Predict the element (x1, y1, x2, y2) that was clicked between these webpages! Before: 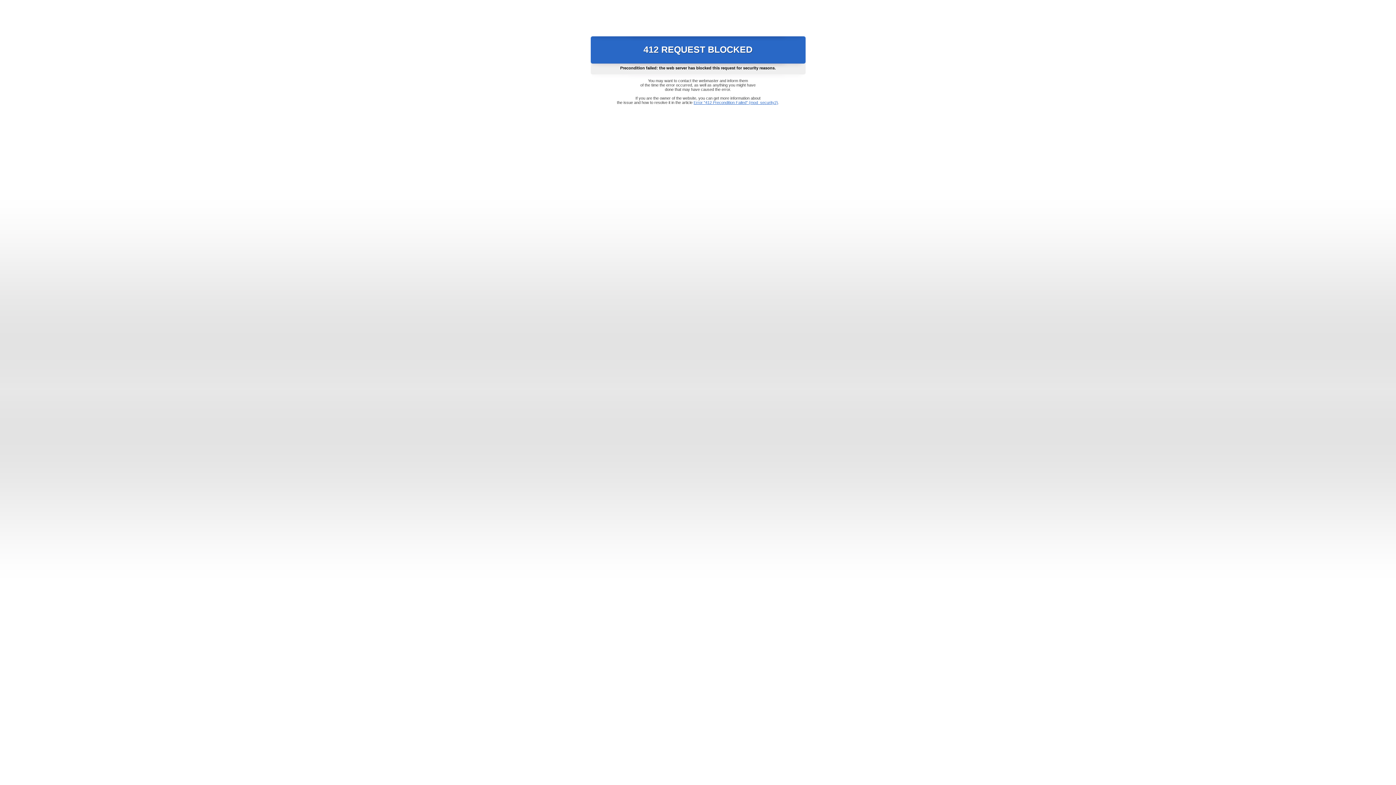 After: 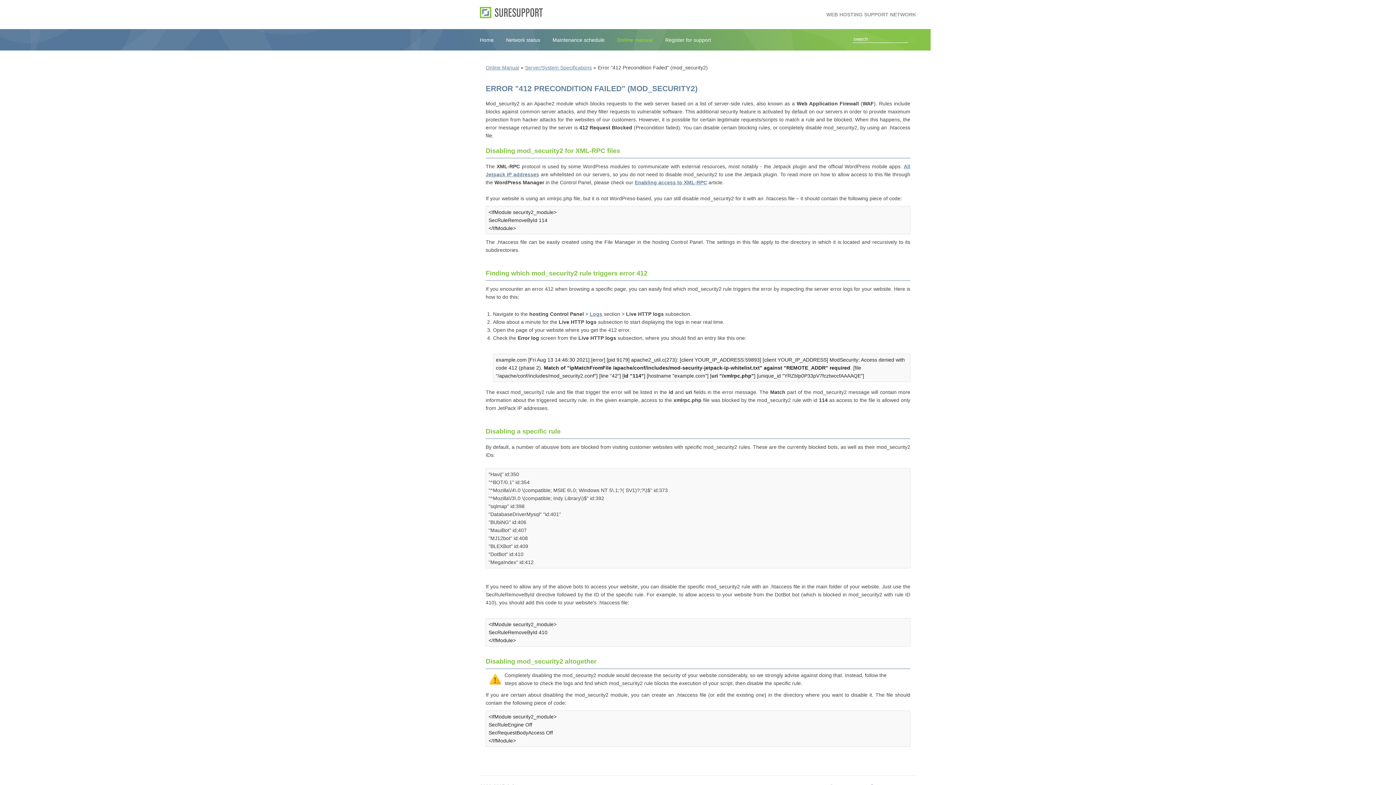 Action: label: Error "412 Precondition Failed" (mod_security2) bbox: (693, 100, 778, 104)